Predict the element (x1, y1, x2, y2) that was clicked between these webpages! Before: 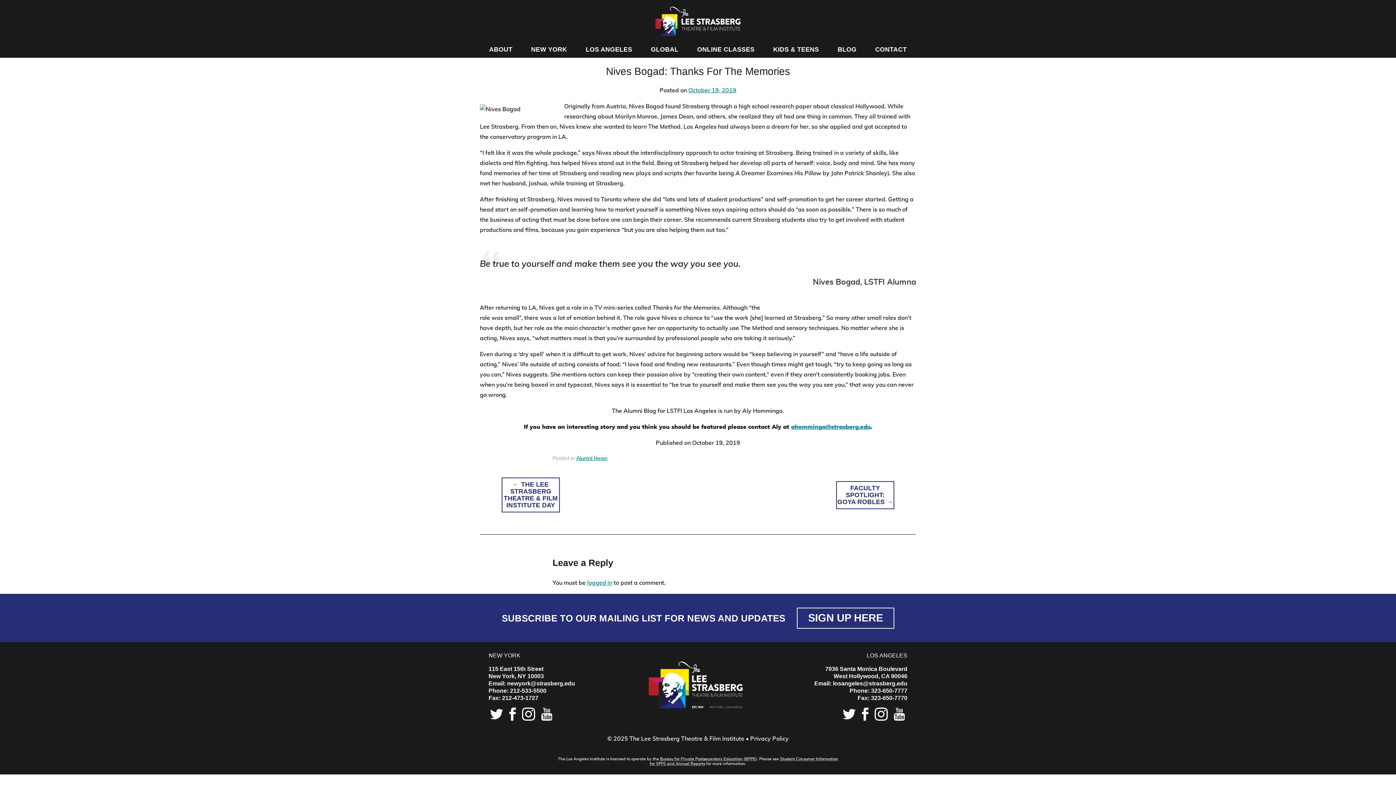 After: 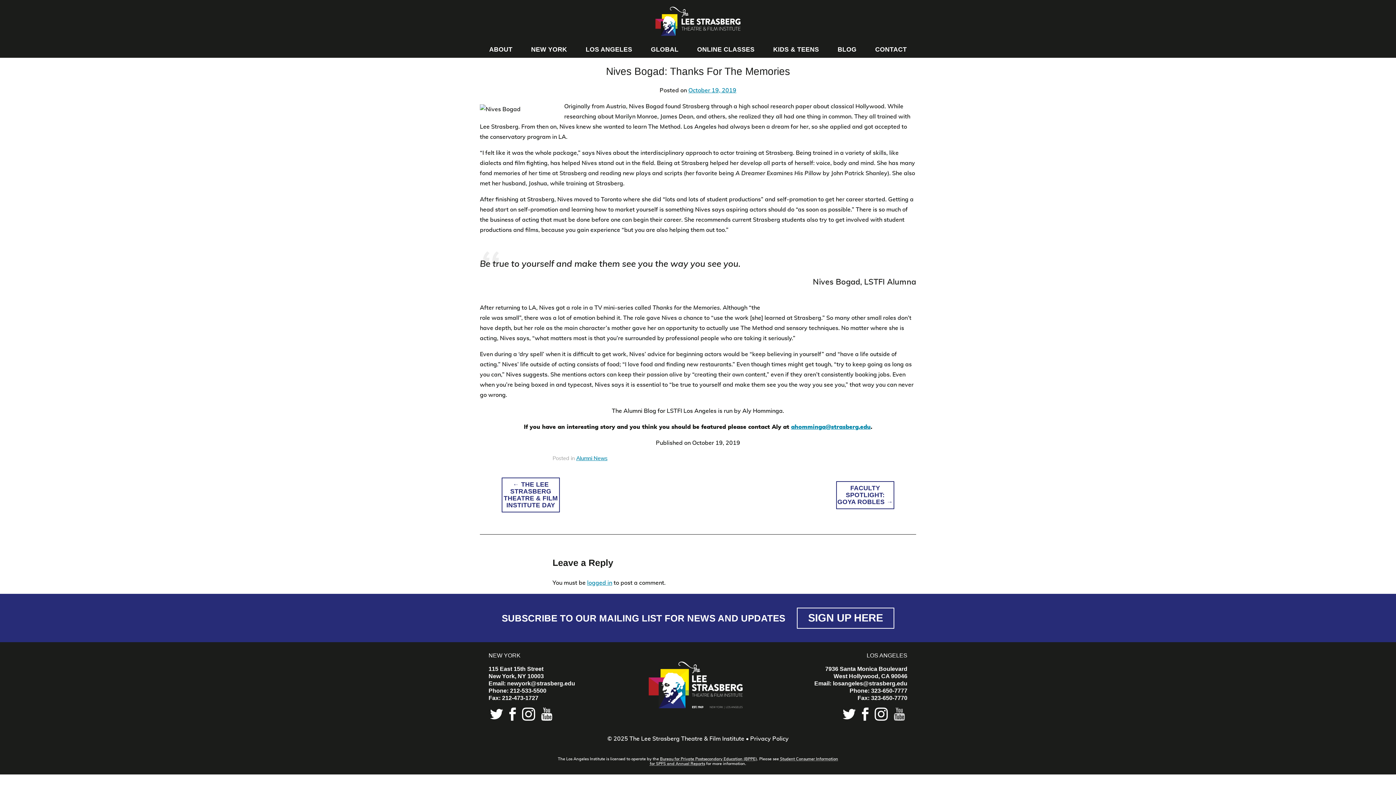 Action: bbox: (893, 716, 906, 722)